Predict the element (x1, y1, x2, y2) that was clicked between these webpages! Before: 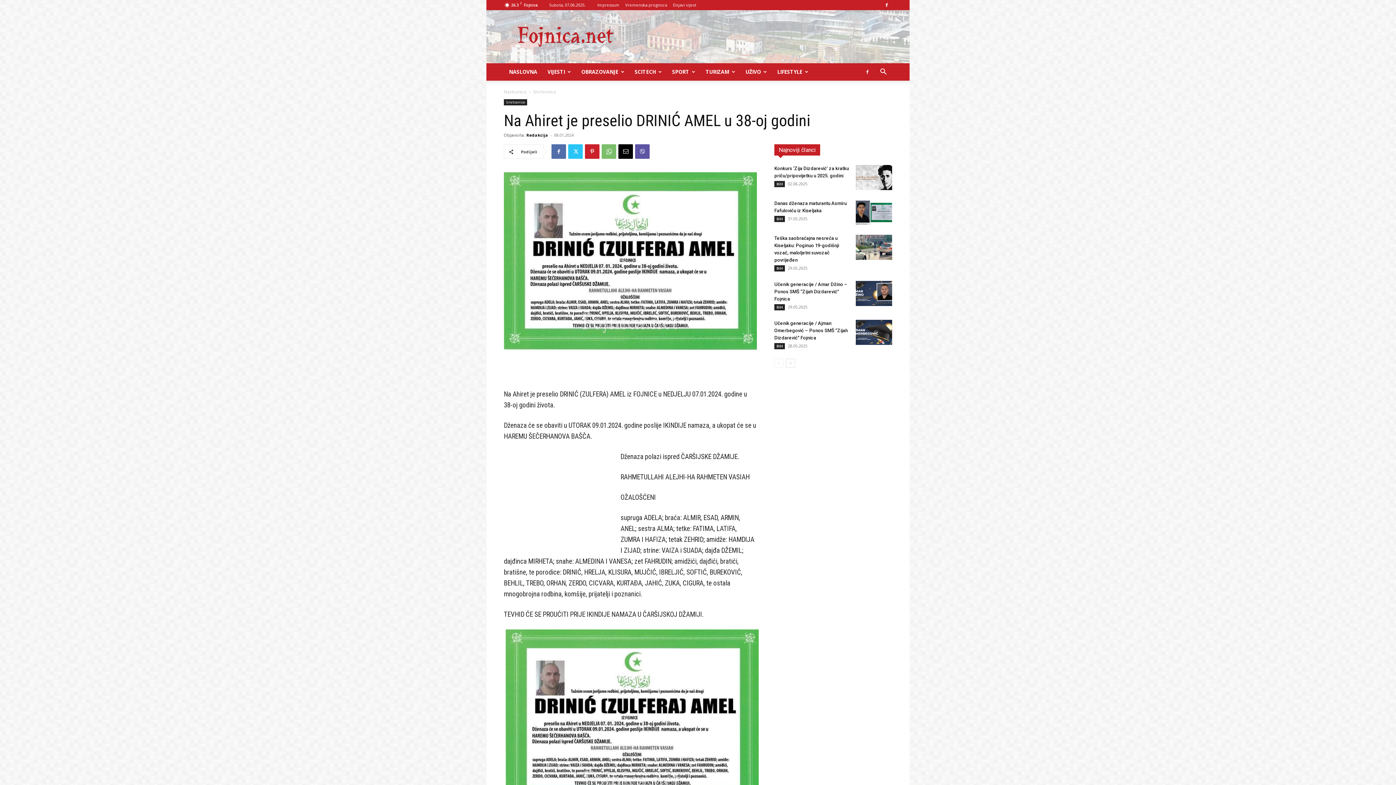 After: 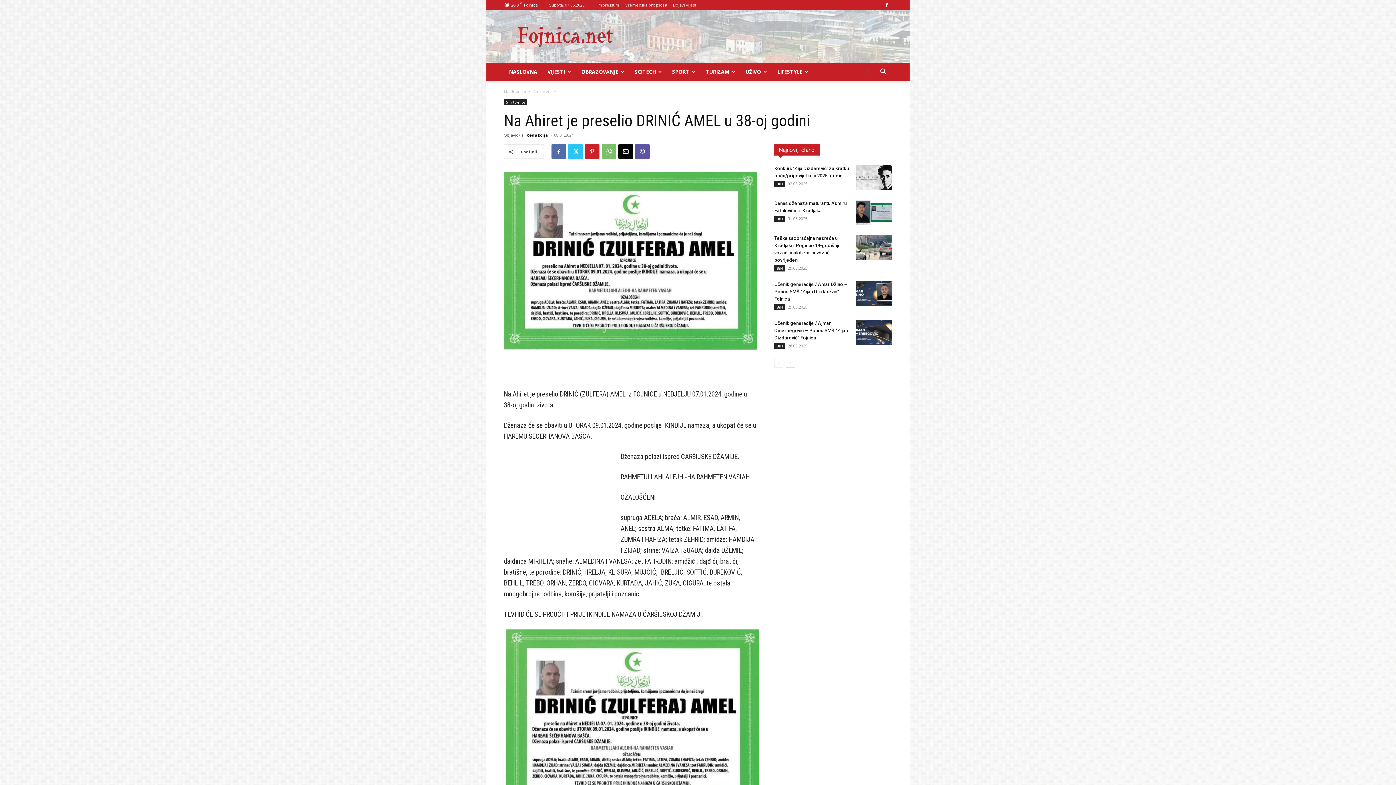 Action: bbox: (862, 63, 873, 80)